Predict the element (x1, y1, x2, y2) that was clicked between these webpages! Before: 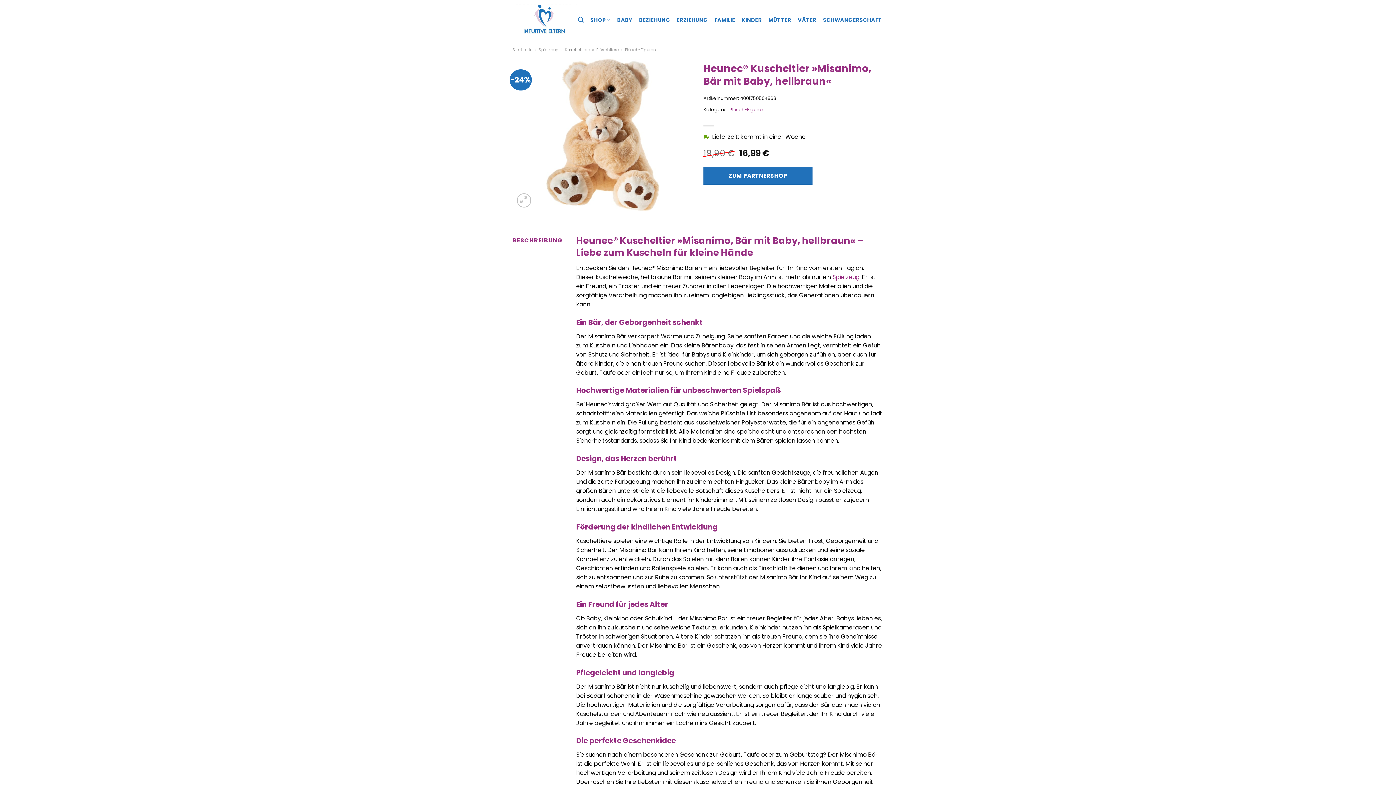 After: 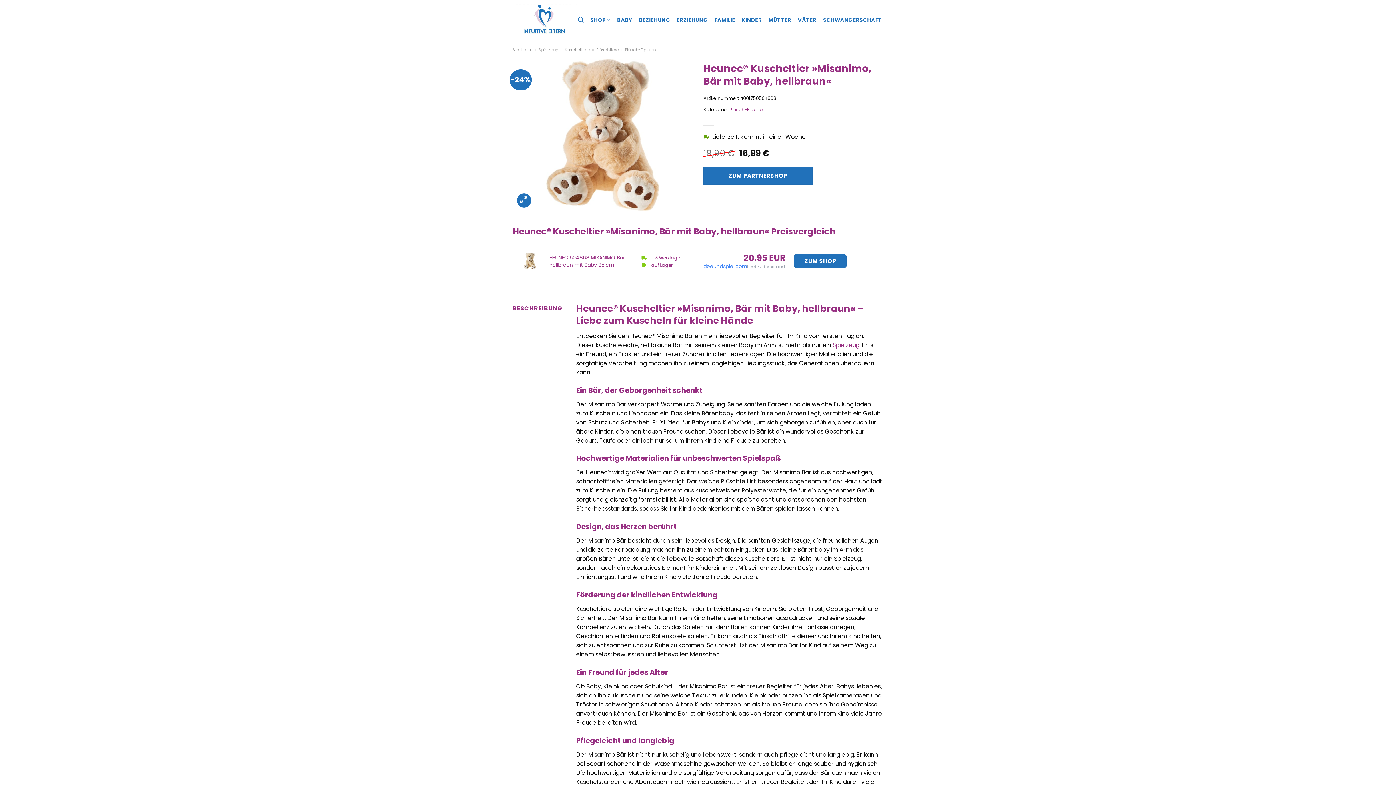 Action: bbox: (517, 193, 531, 207)